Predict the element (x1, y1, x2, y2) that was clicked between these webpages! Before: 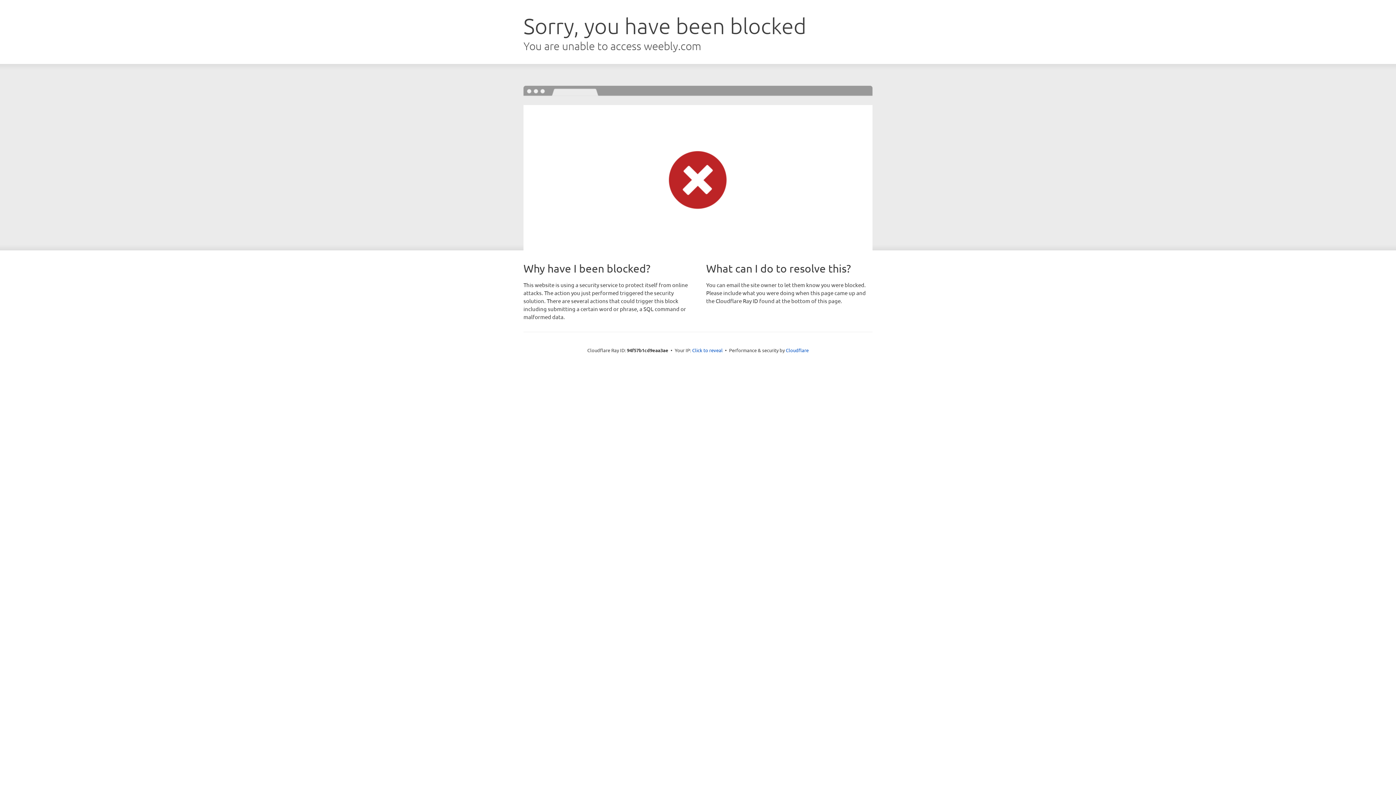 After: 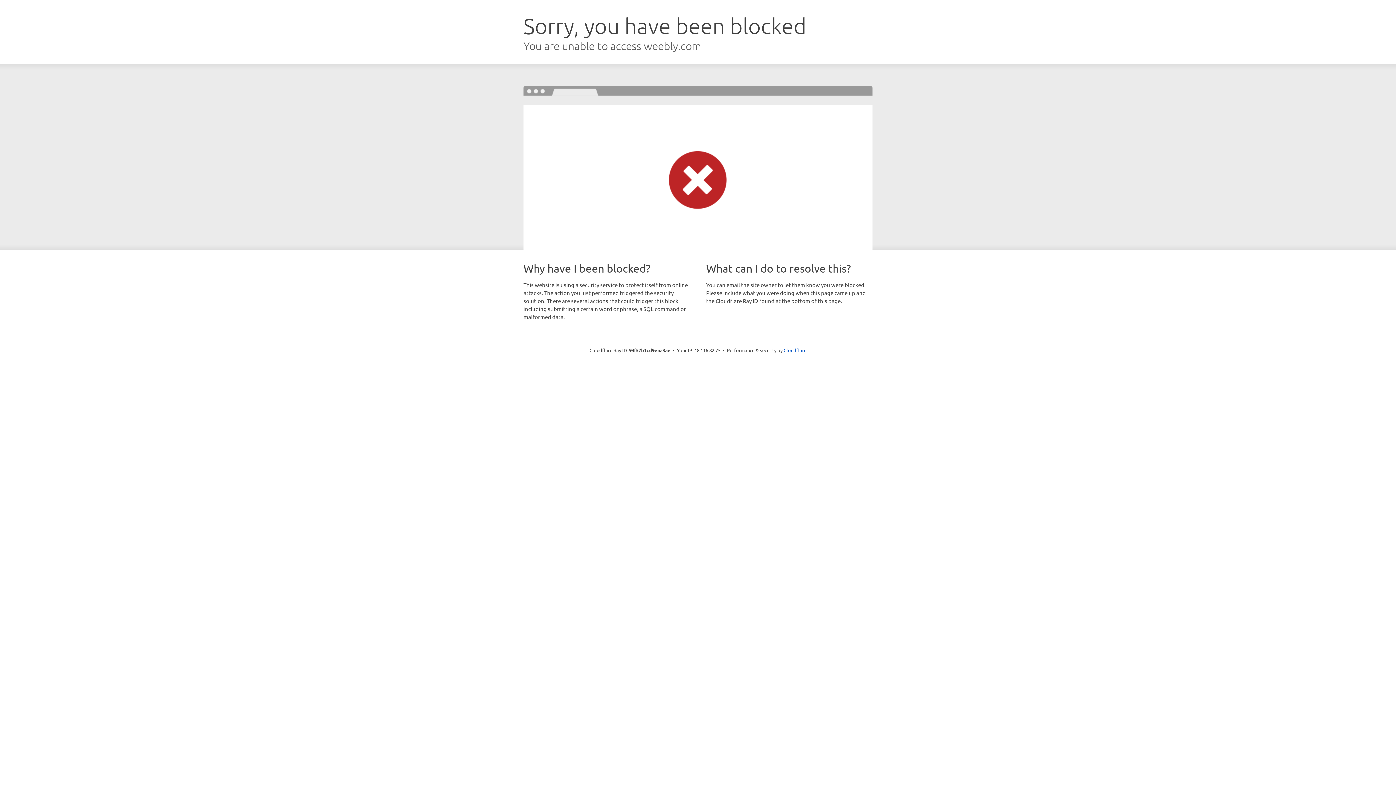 Action: bbox: (692, 346, 722, 353) label: Click to reveal